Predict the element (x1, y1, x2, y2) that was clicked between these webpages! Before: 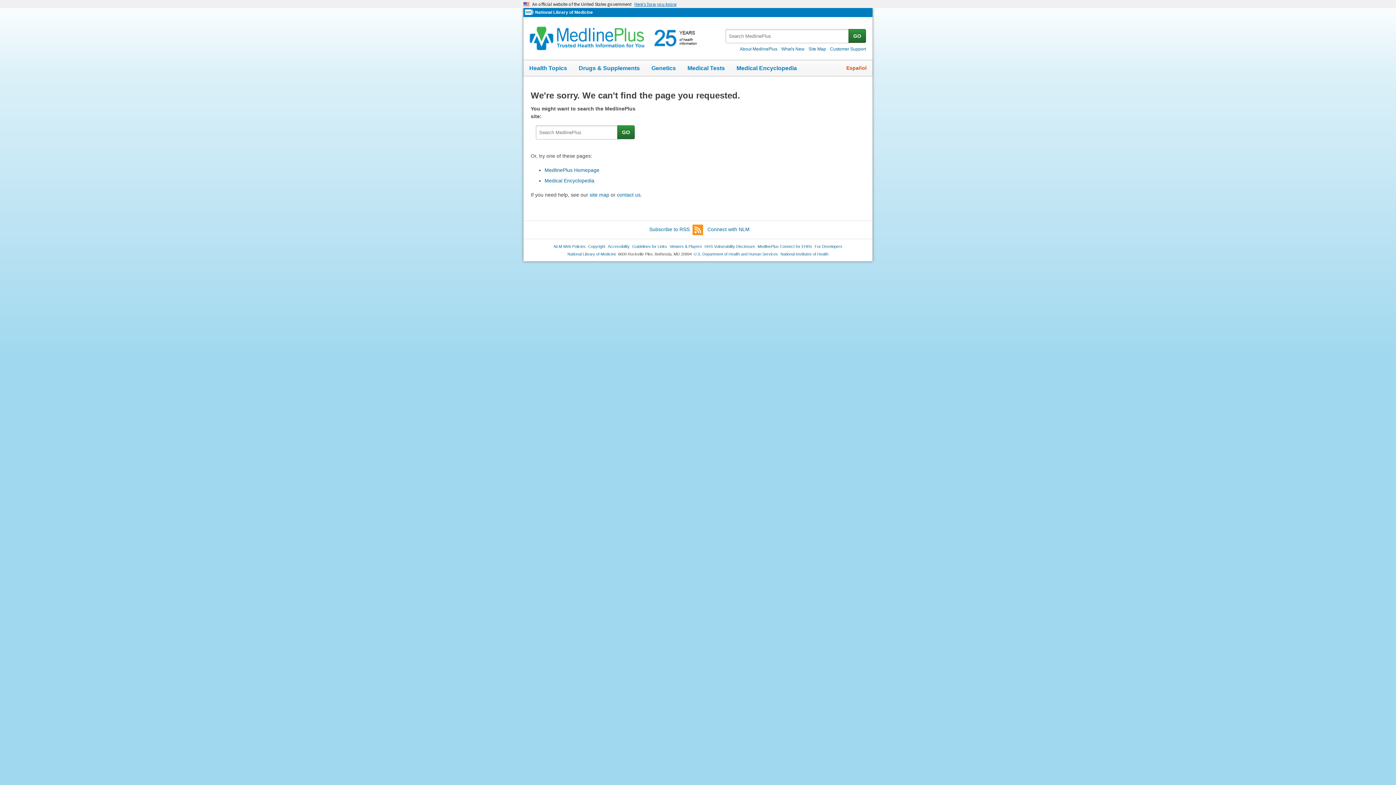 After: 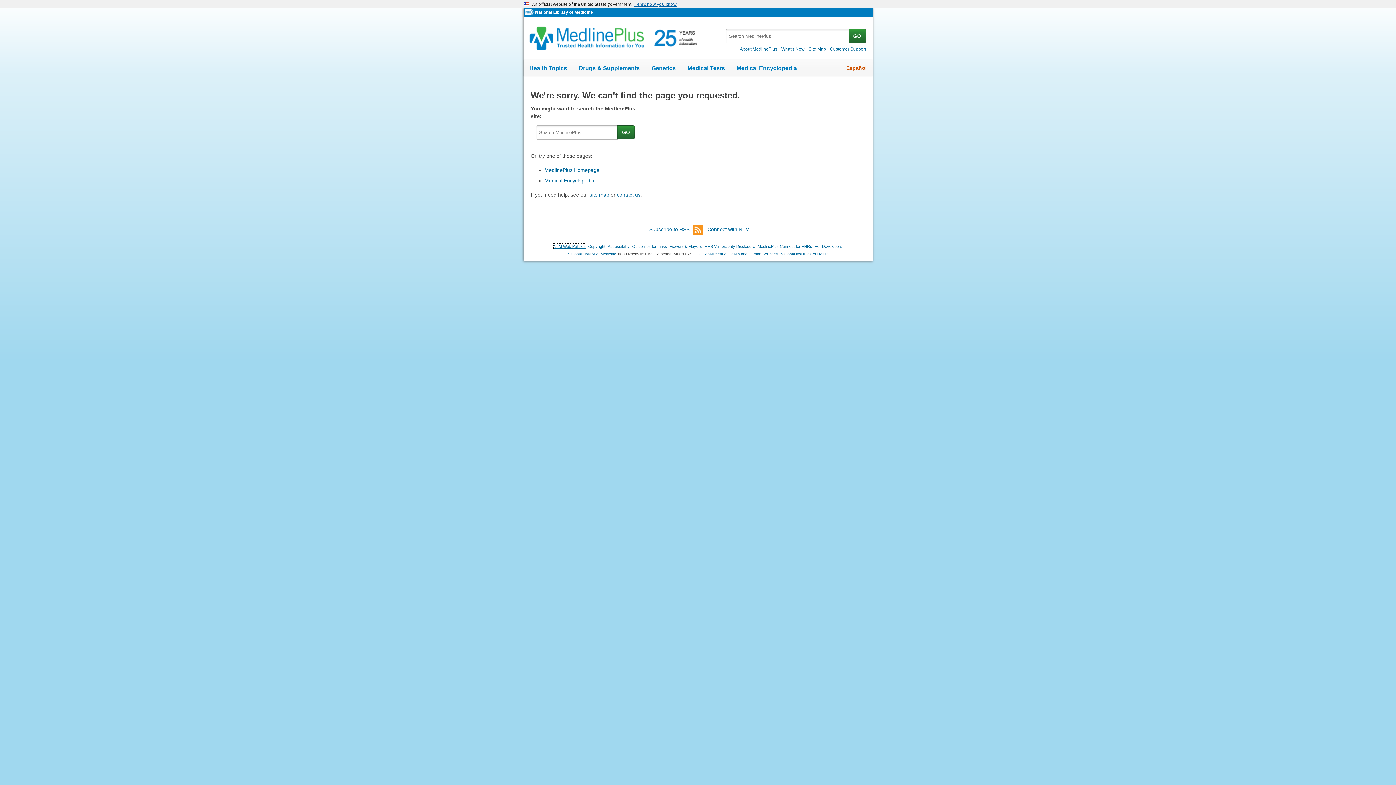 Action: label: NLM Web Policies bbox: (553, 243, 585, 249)